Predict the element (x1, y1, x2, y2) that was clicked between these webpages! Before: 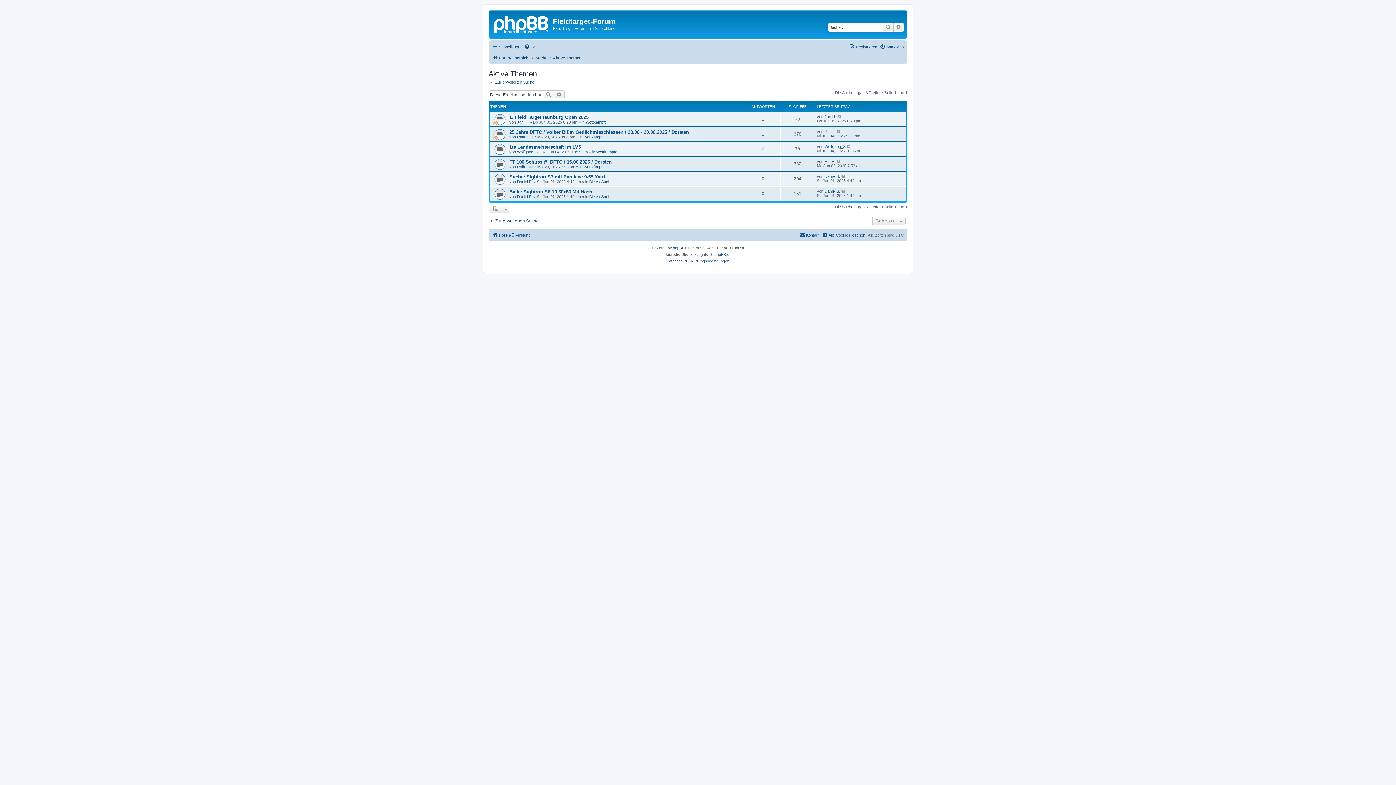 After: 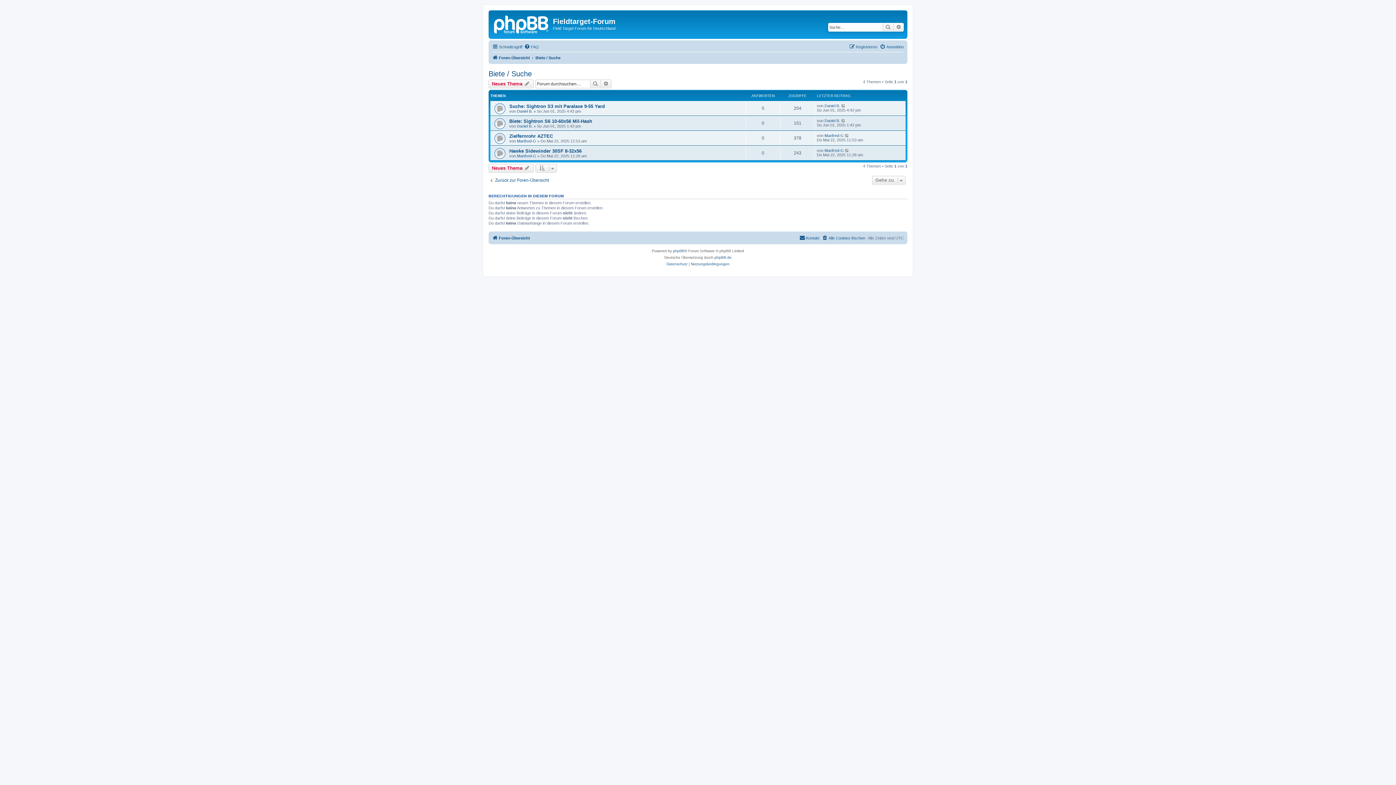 Action: label: Biete / Suche bbox: (589, 179, 612, 184)